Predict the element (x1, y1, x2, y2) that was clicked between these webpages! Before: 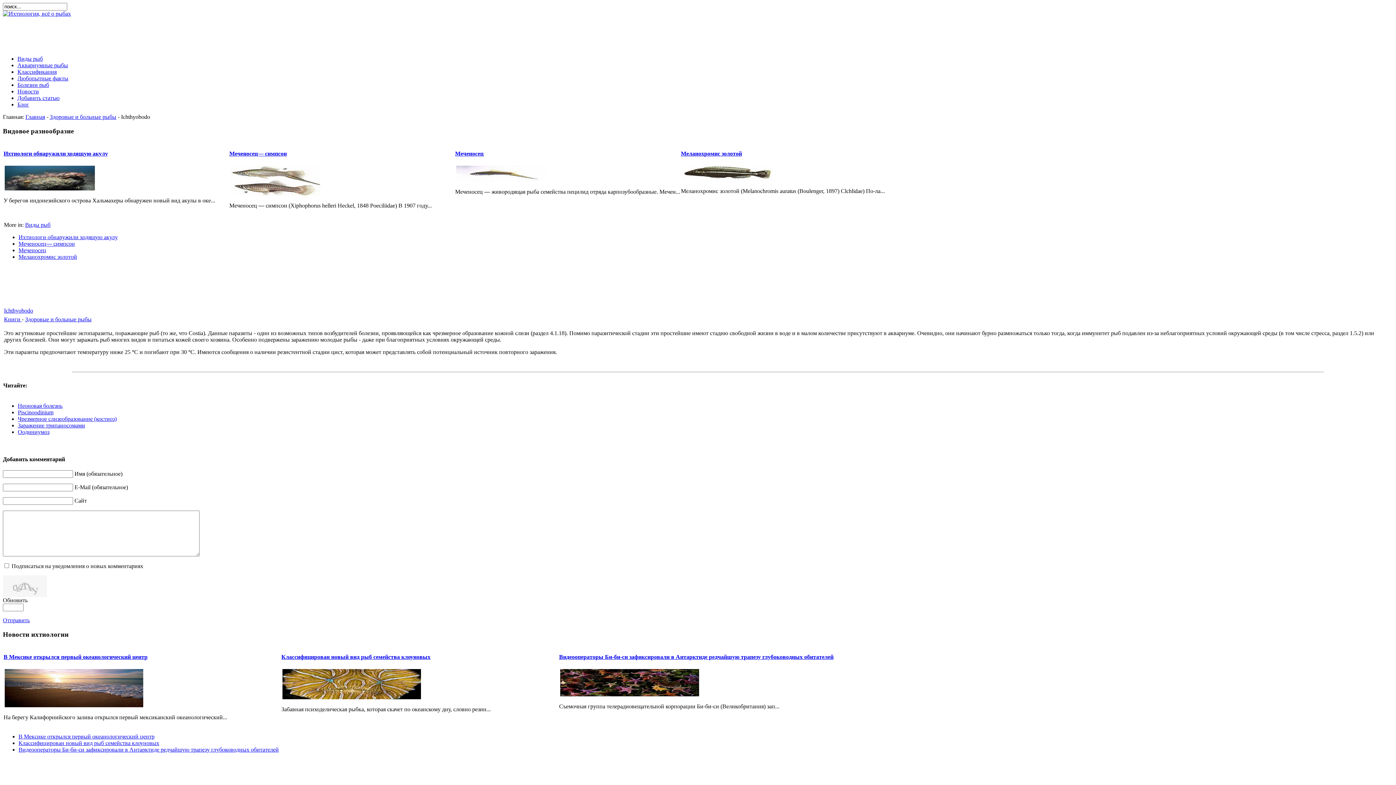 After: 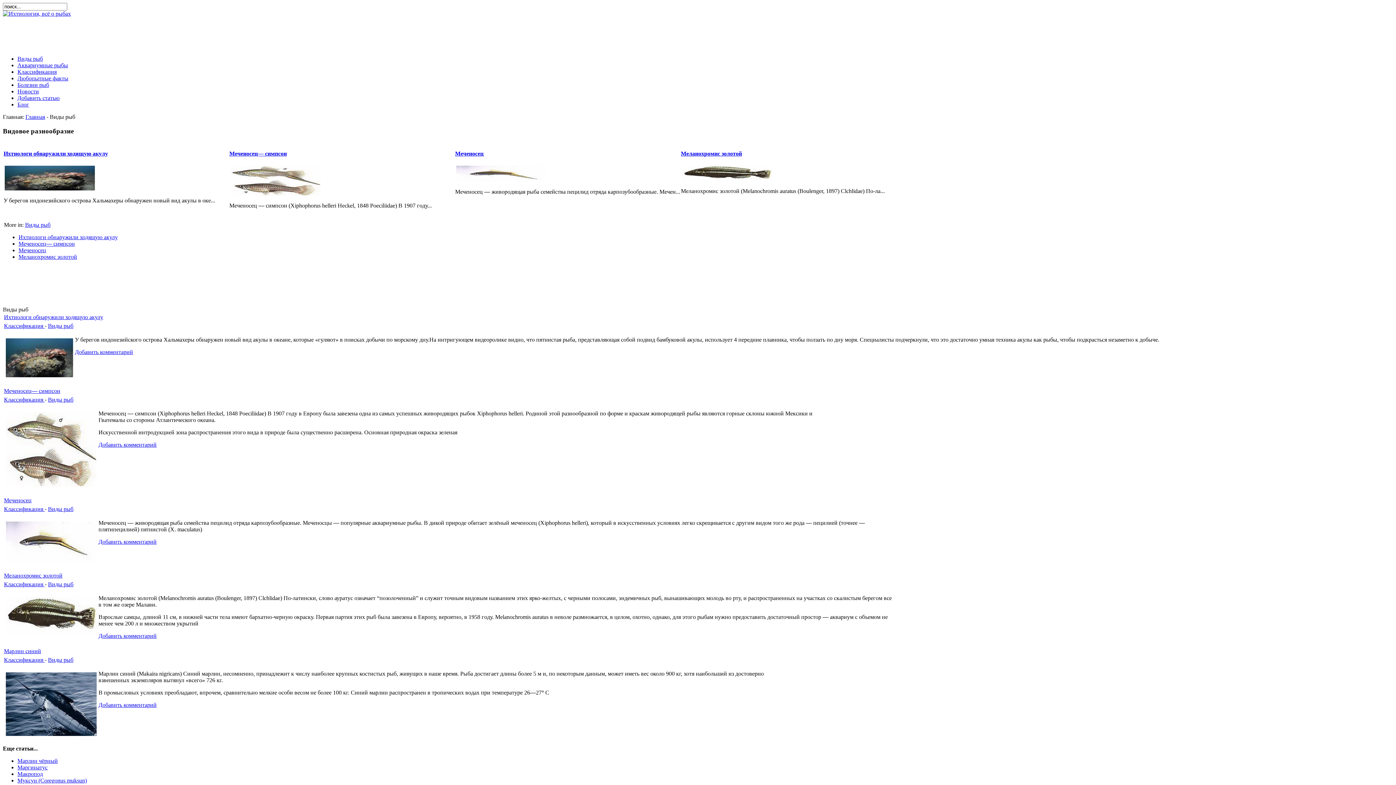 Action: bbox: (17, 55, 42, 61) label: Виды рыб